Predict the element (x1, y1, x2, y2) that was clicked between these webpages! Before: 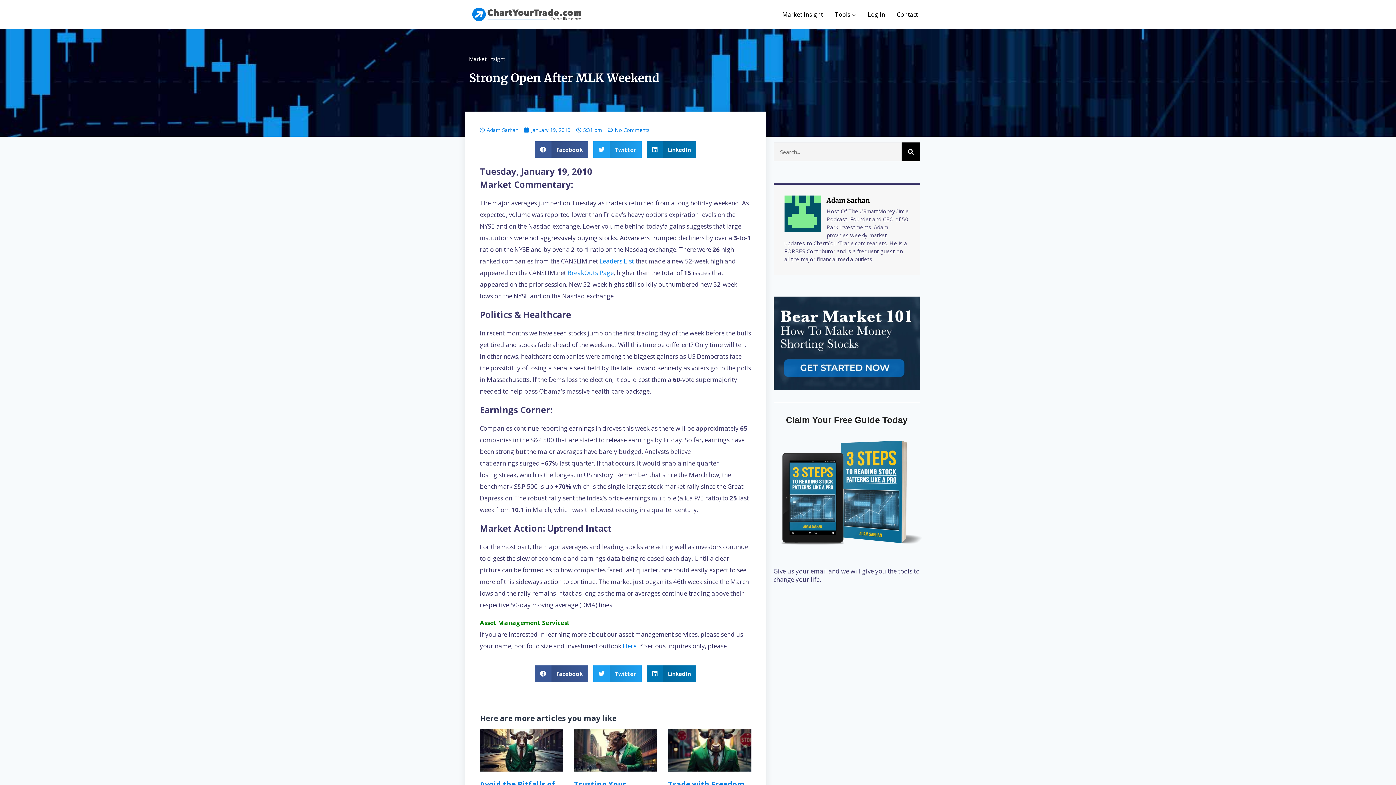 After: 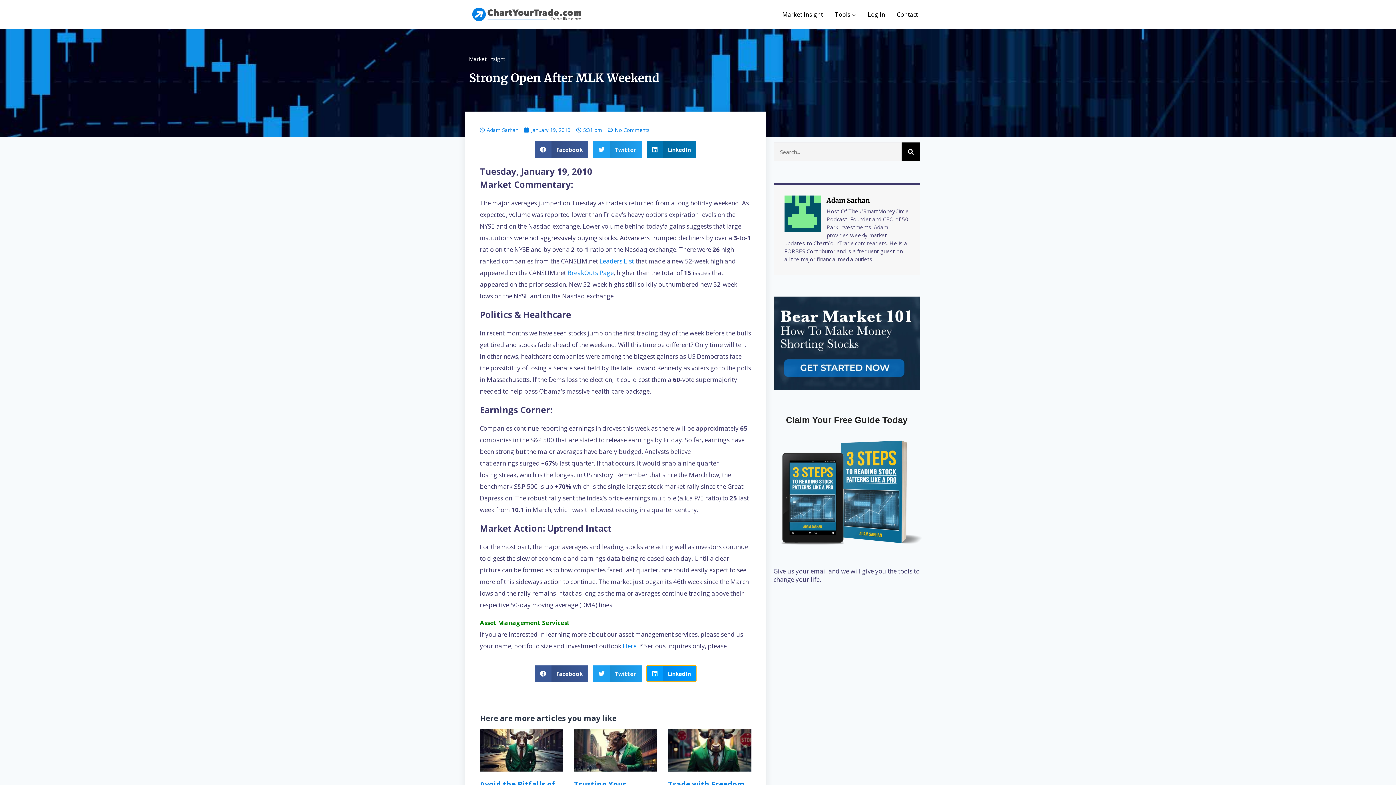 Action: bbox: (646, 665, 696, 682) label: Share on linkedin